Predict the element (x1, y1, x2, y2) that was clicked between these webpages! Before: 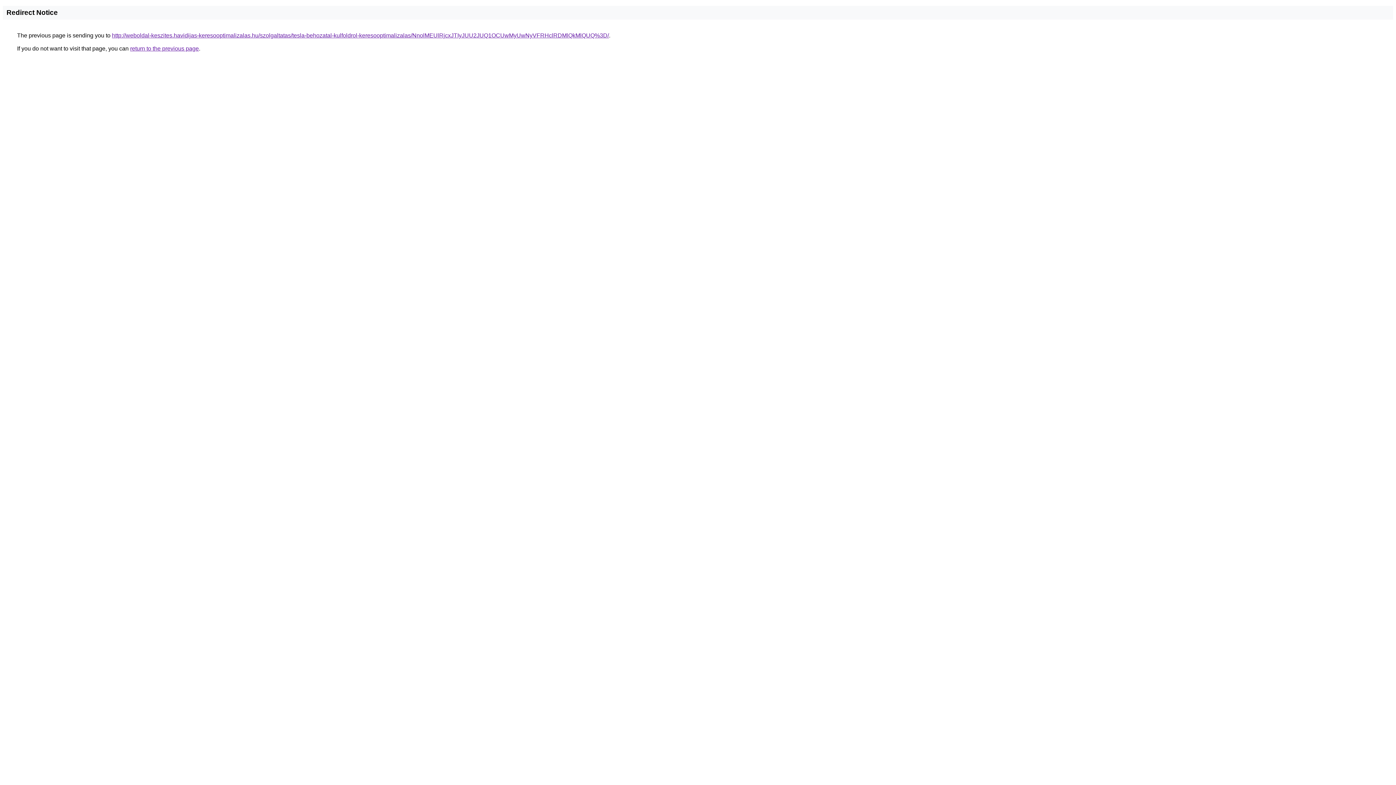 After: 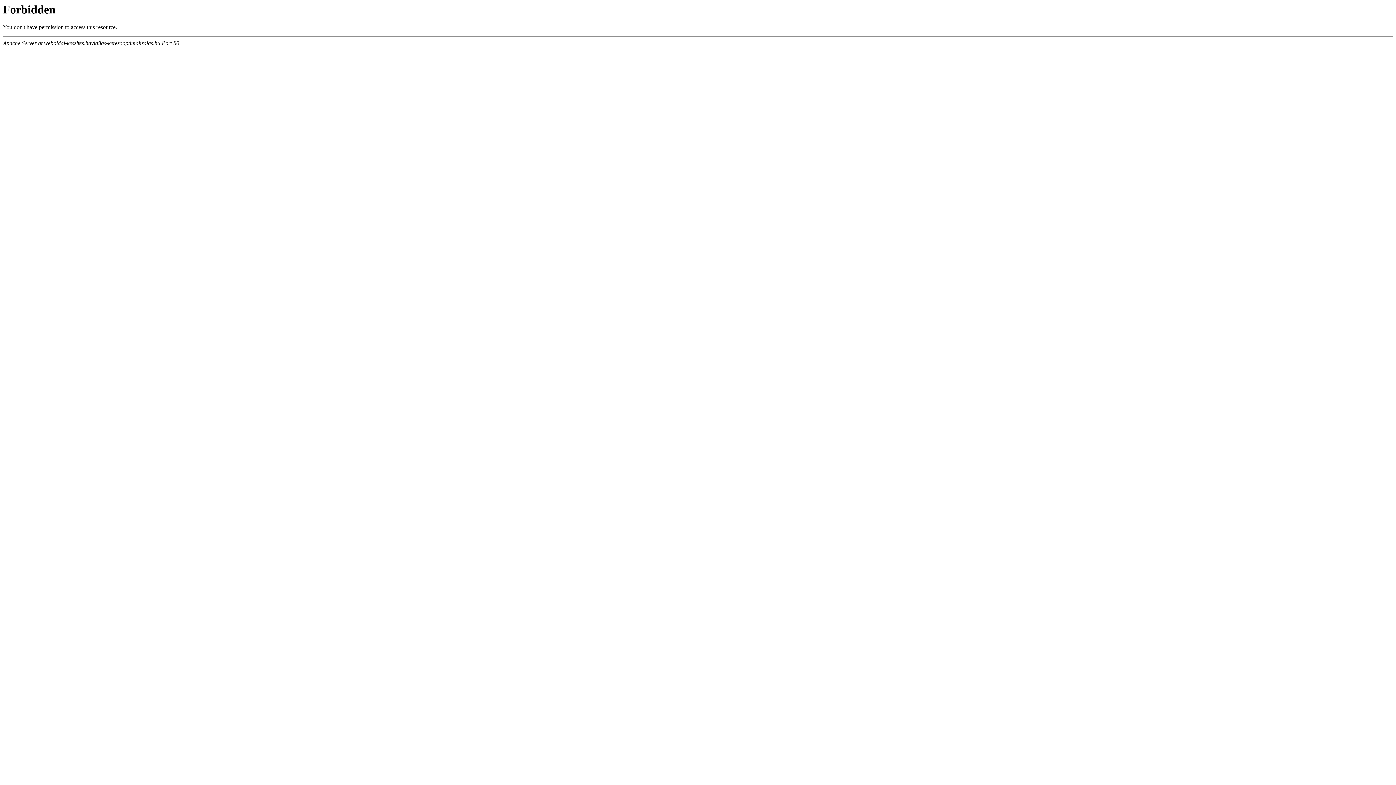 Action: label: http://weboldal-keszites.havidijas-keresooptimalizalas.hu/szolgaltatas/tesla-behozatal-kulfoldrol-keresooptimalizalas/NnolMEUlRjcxJTIyJUU2JUQ1OCUwMyUwNyVFRHclRDMlQkMlQUQ%3D/ bbox: (112, 32, 609, 38)